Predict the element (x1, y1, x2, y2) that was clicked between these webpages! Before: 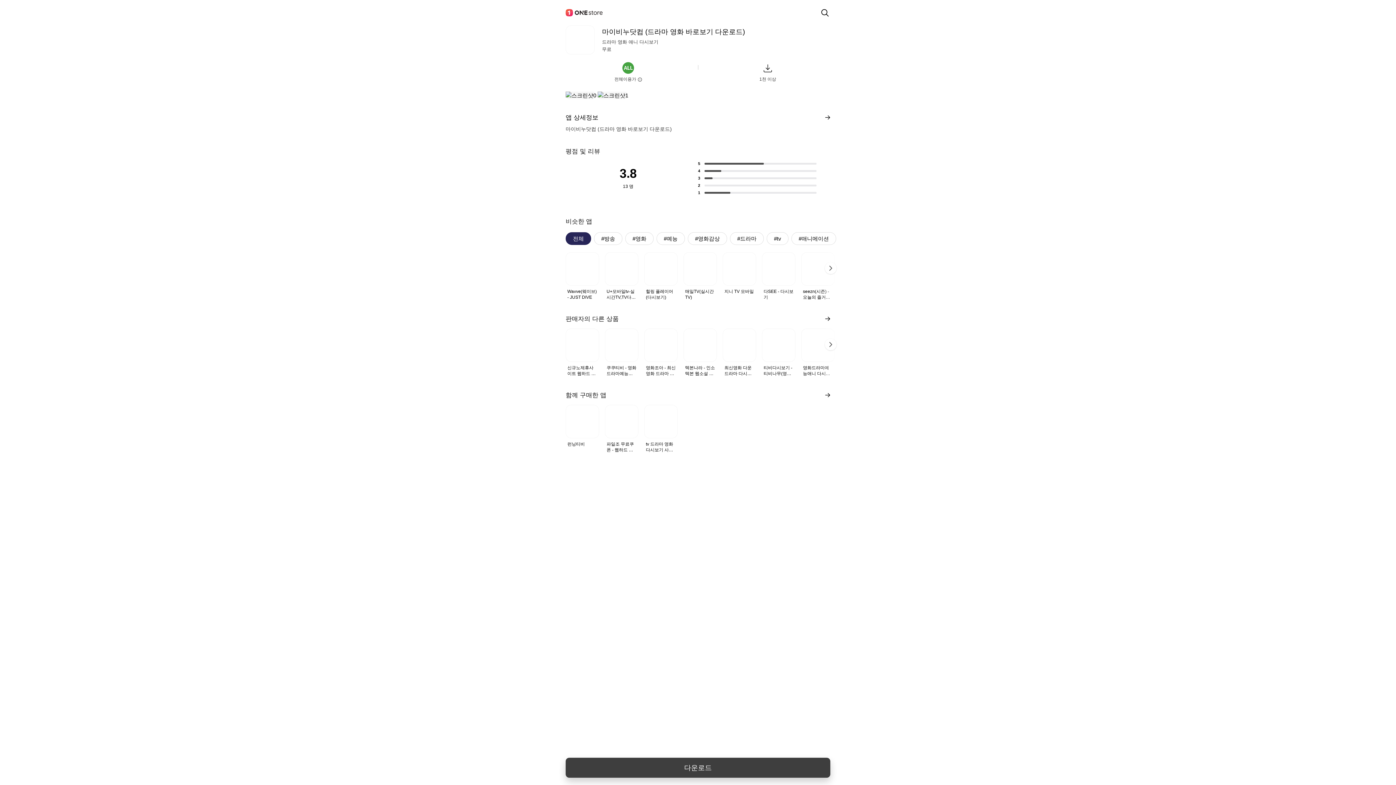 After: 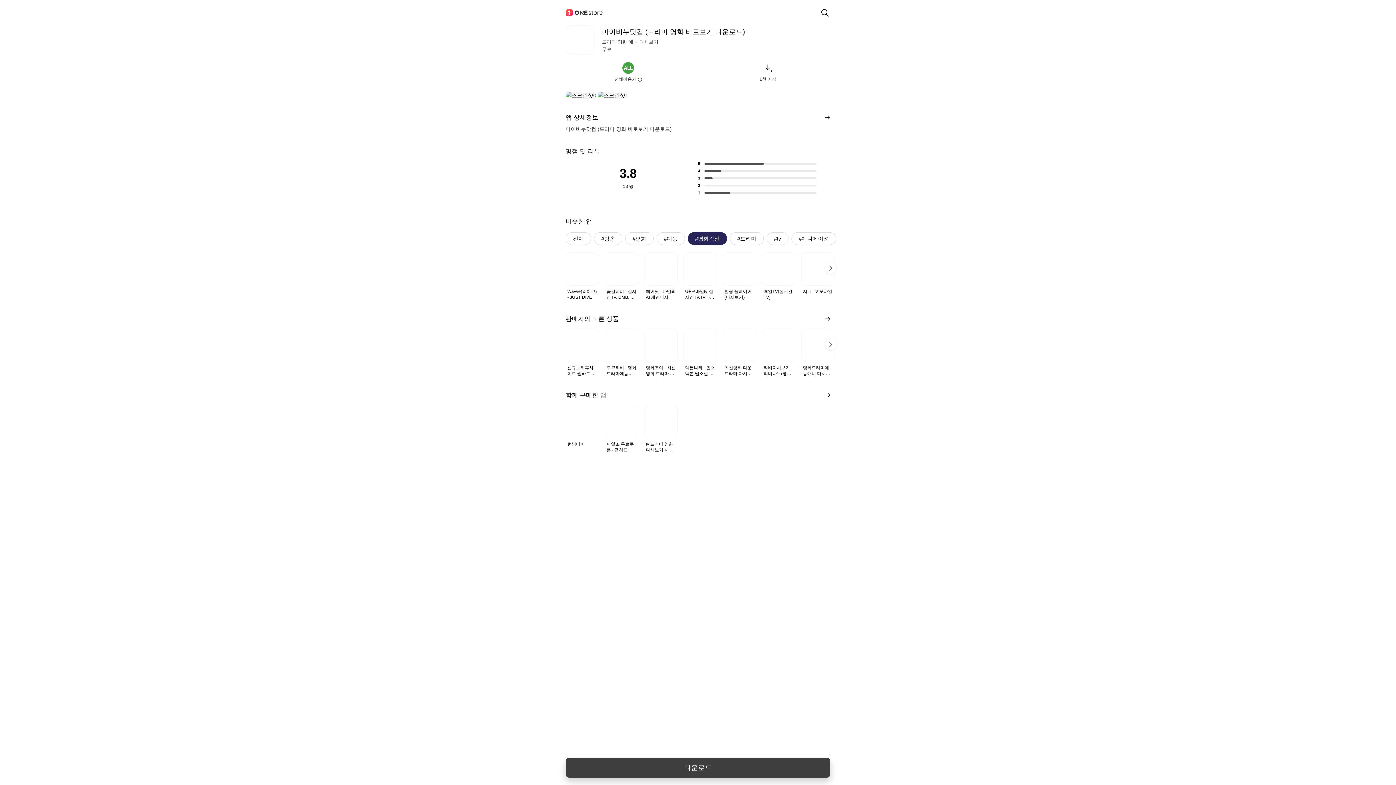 Action: bbox: (688, 232, 727, 245) label: #영화감상